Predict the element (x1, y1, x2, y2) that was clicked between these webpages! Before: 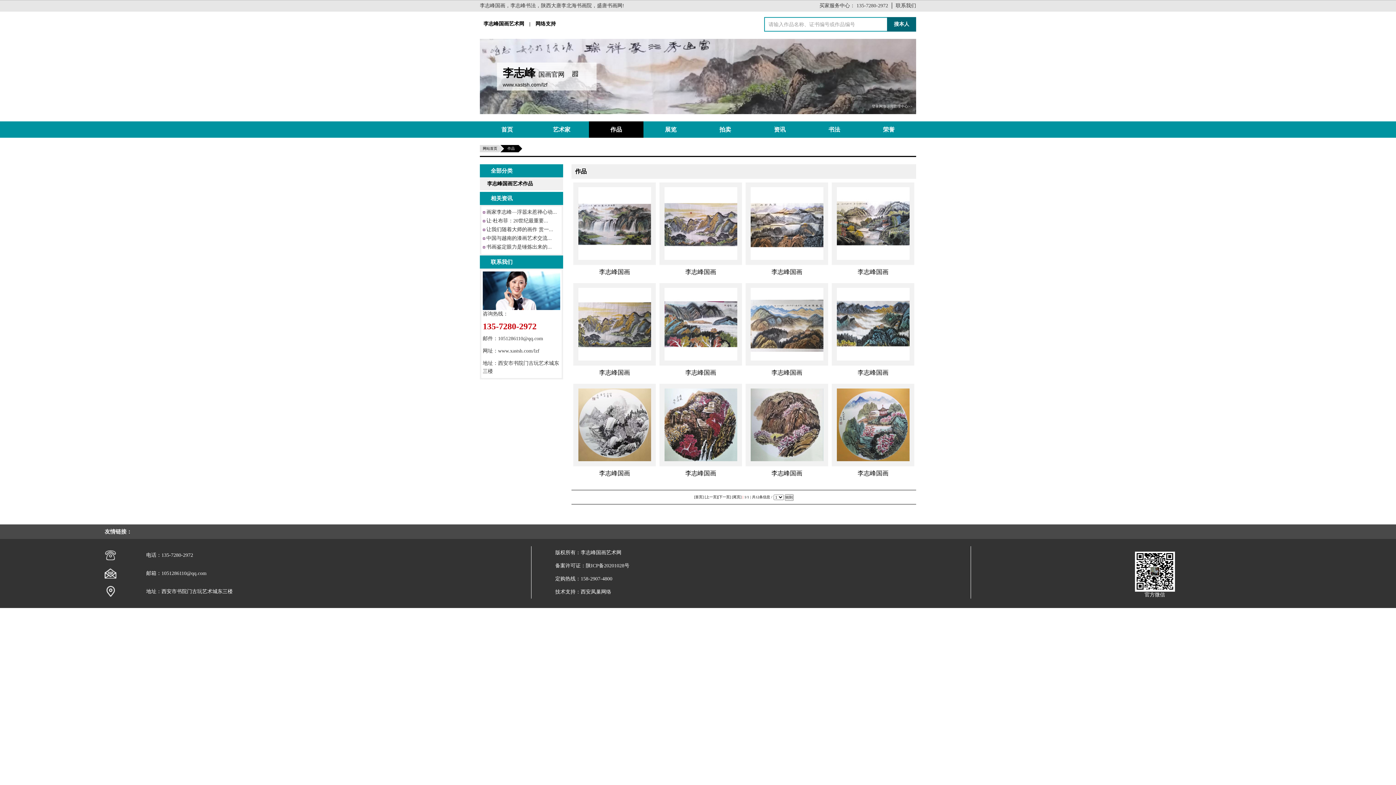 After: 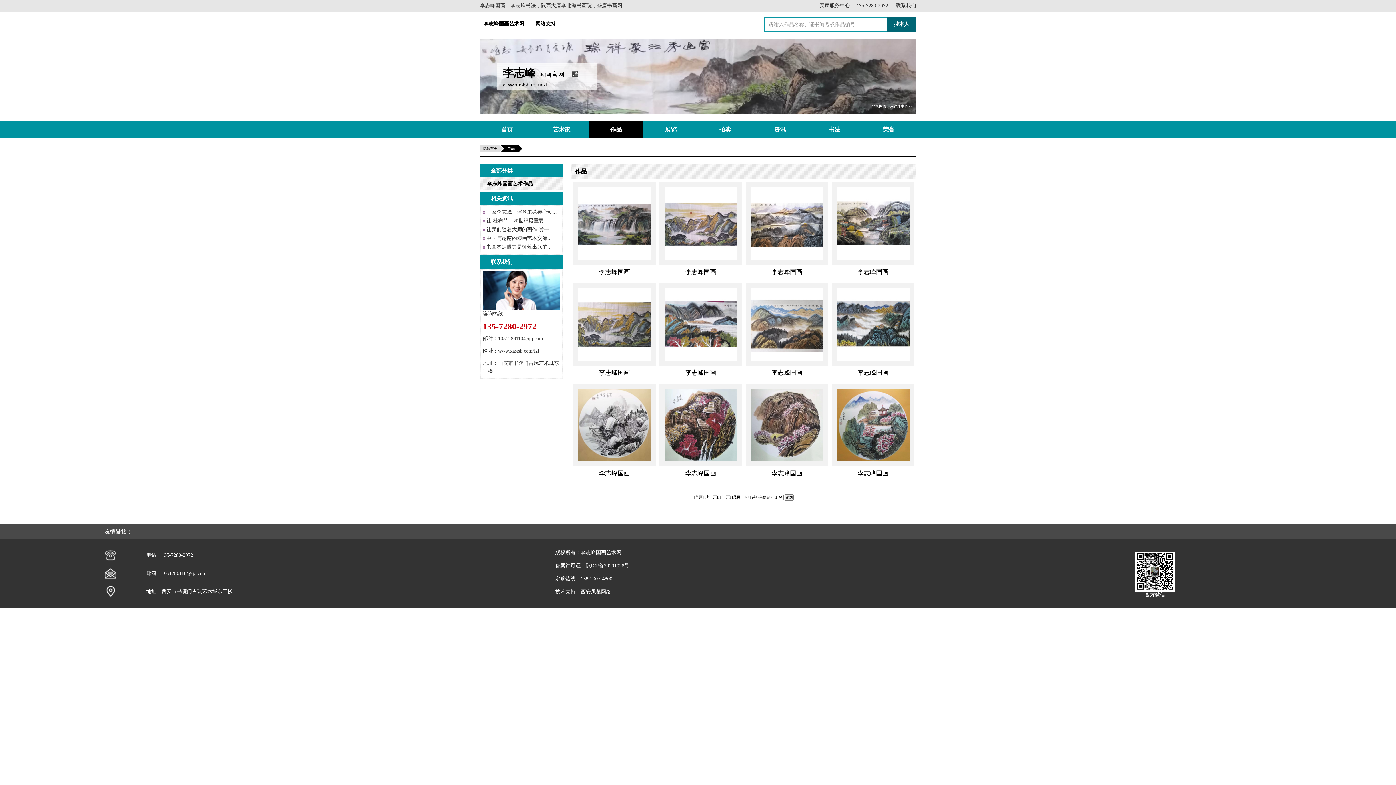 Action: bbox: (771, 369, 802, 376) label: 李志峰国画